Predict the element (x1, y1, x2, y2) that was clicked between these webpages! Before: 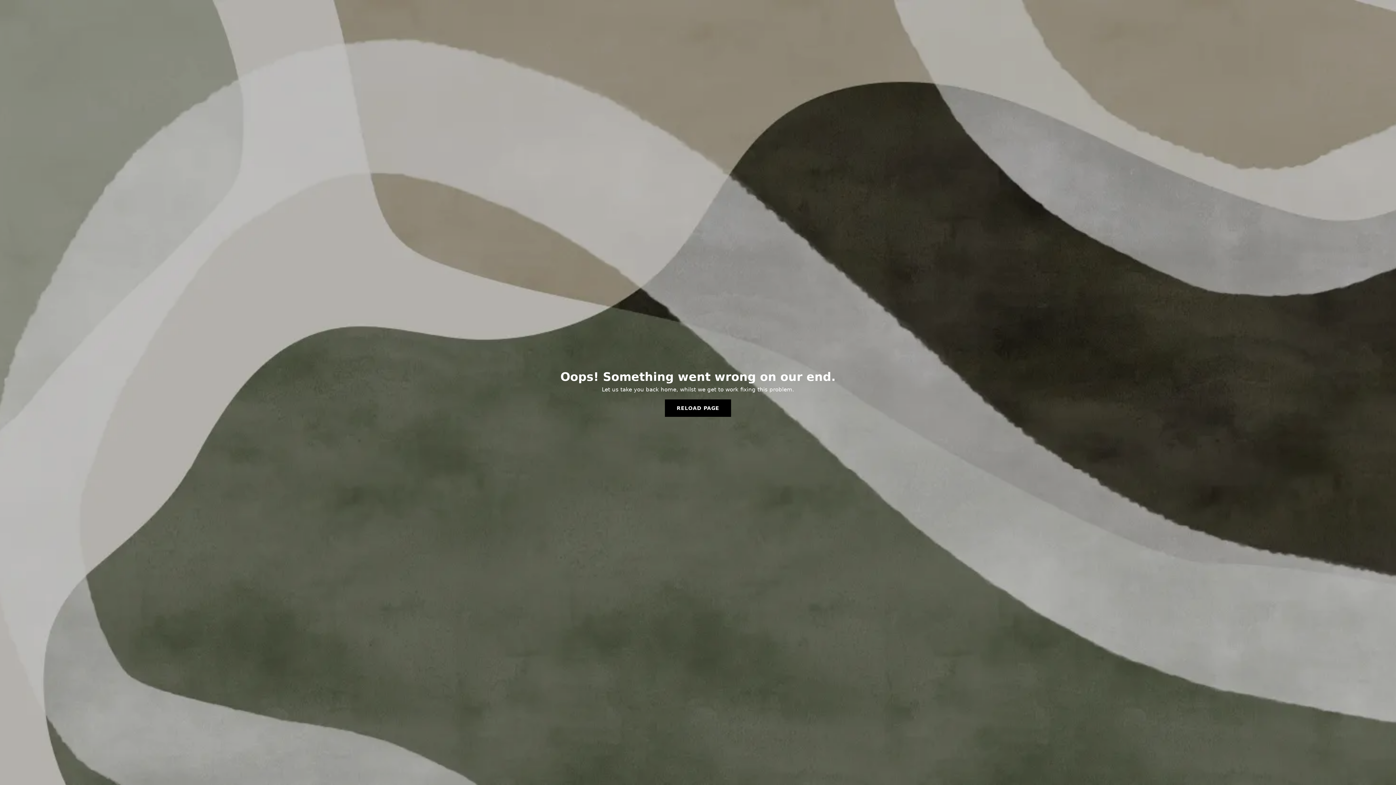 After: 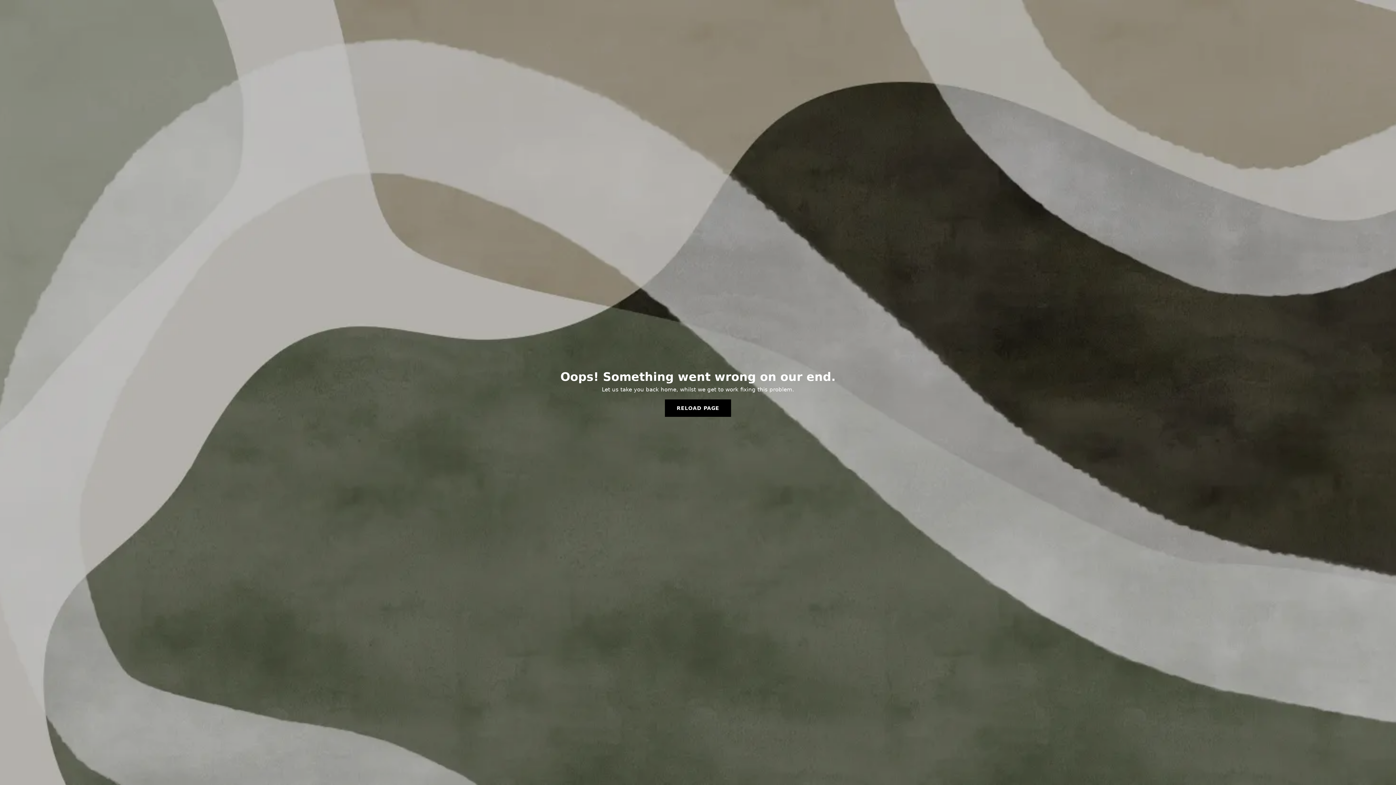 Action: label: RELOAD PAGE bbox: (665, 399, 731, 417)